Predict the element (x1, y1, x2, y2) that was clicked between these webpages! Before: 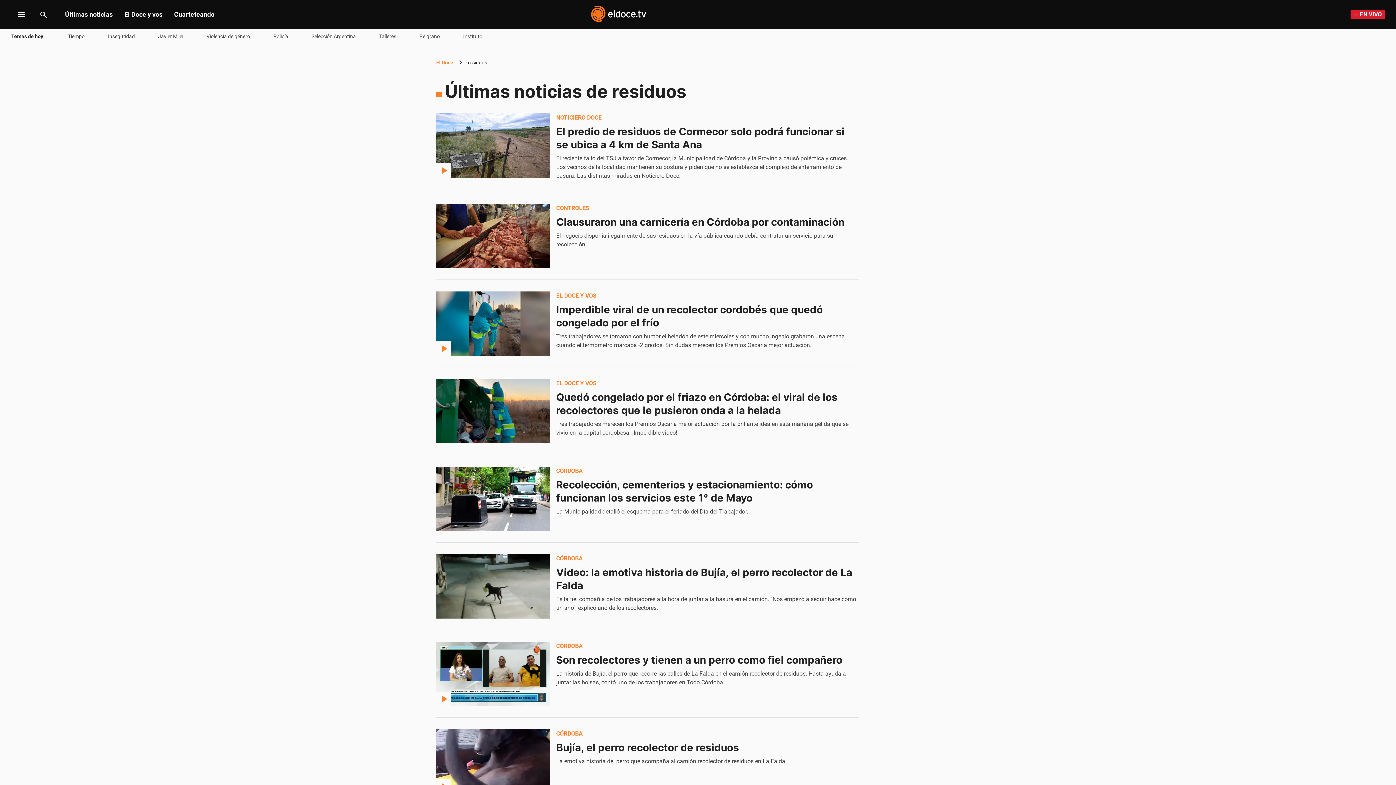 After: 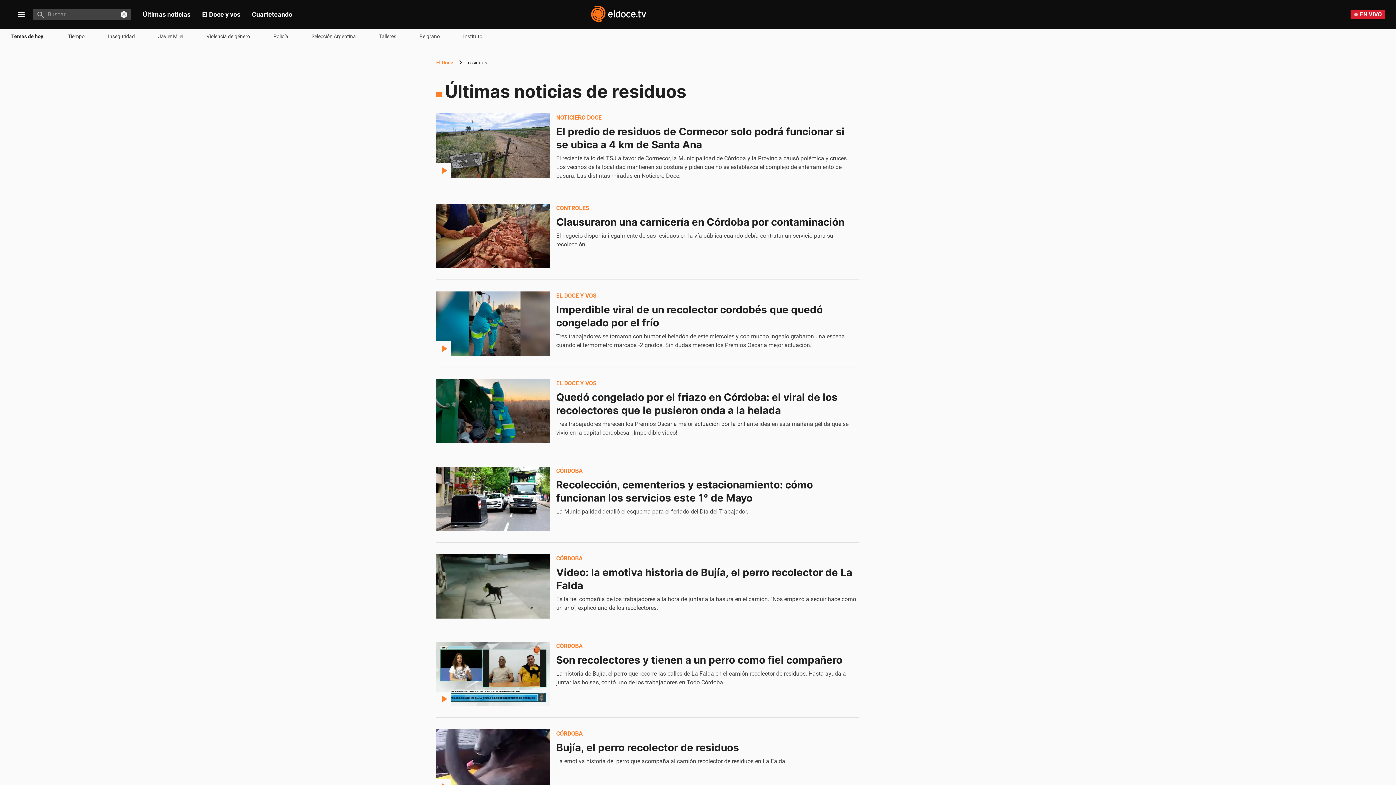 Action: bbox: (33, 8, 53, 20) label: Buscar